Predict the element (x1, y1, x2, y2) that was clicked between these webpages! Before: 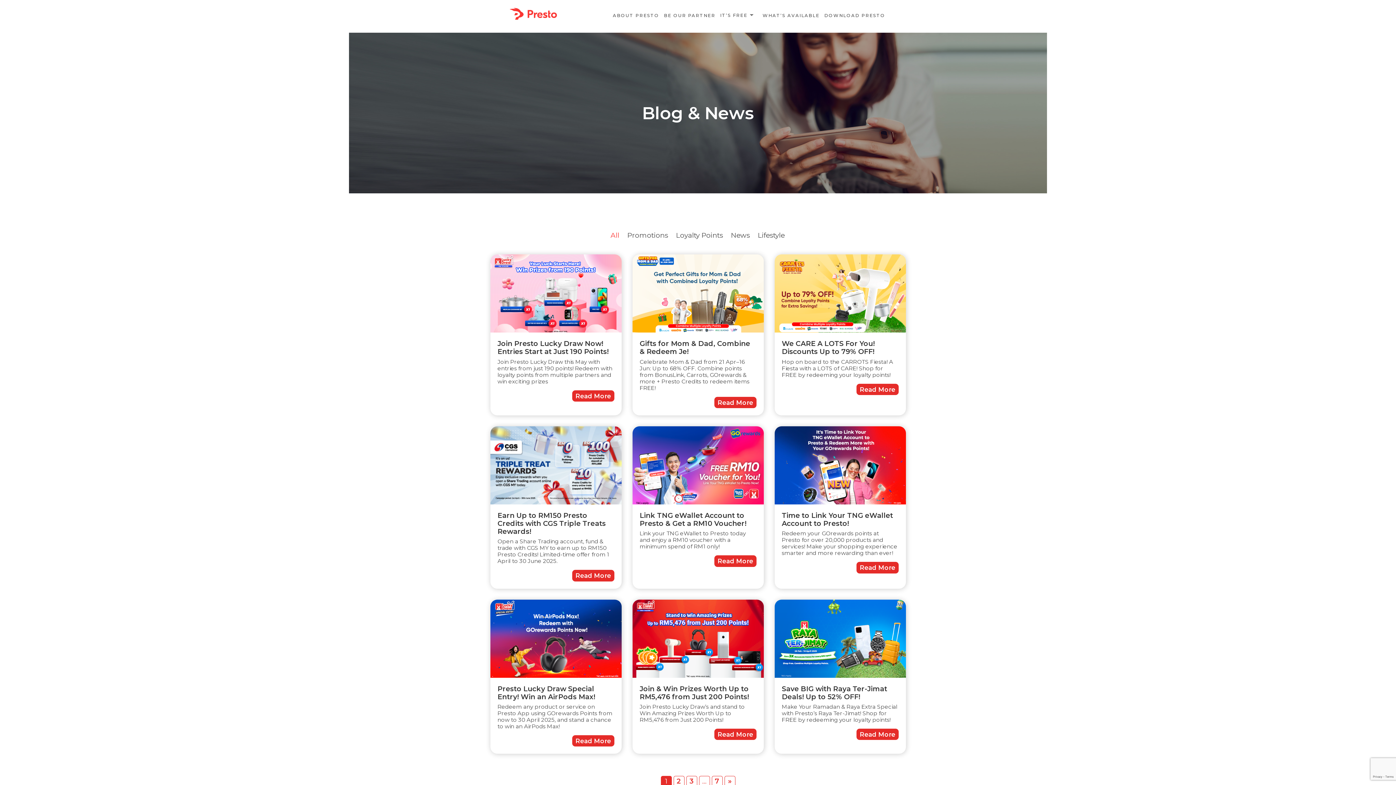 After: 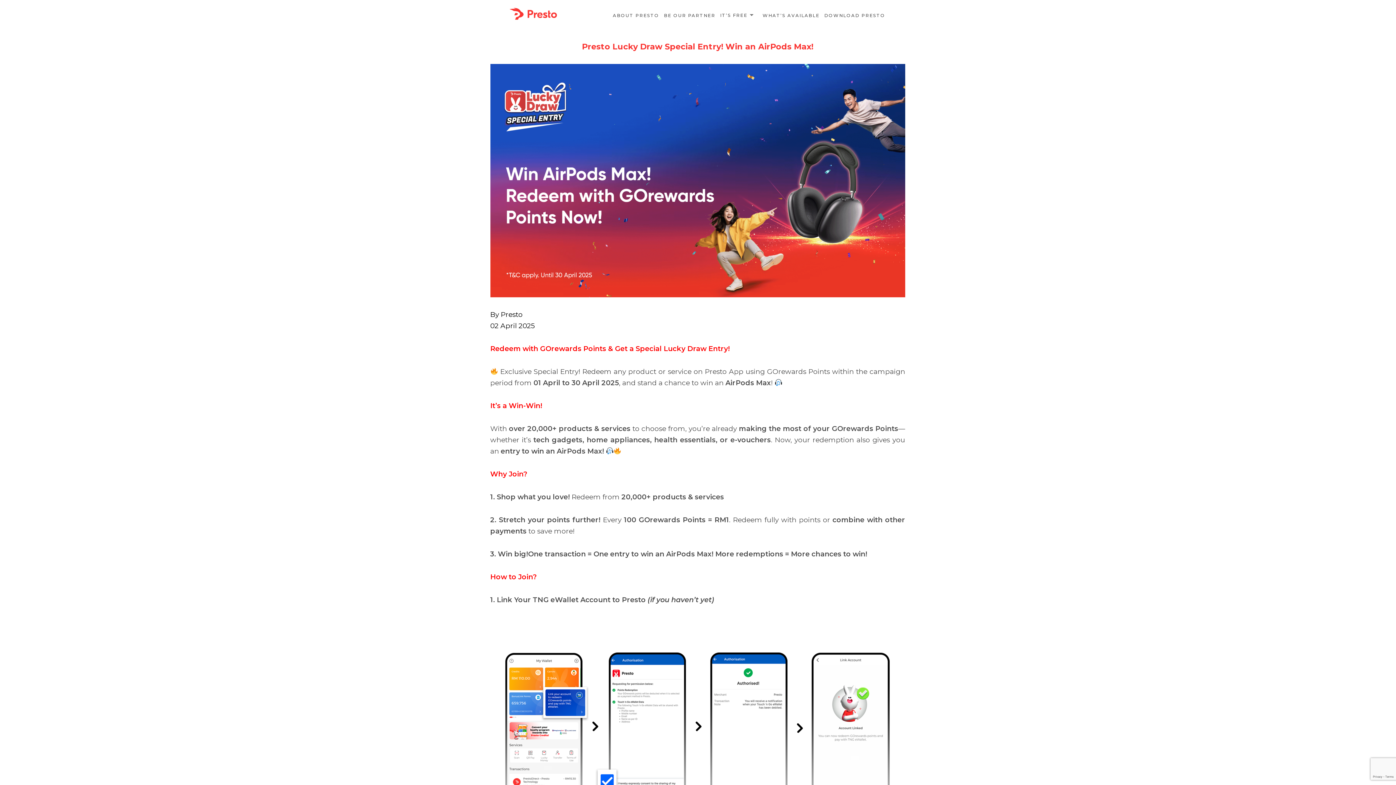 Action: bbox: (497, 684, 595, 701) label: Presto Lucky Draw Special Entry! Win an AirPods Max!